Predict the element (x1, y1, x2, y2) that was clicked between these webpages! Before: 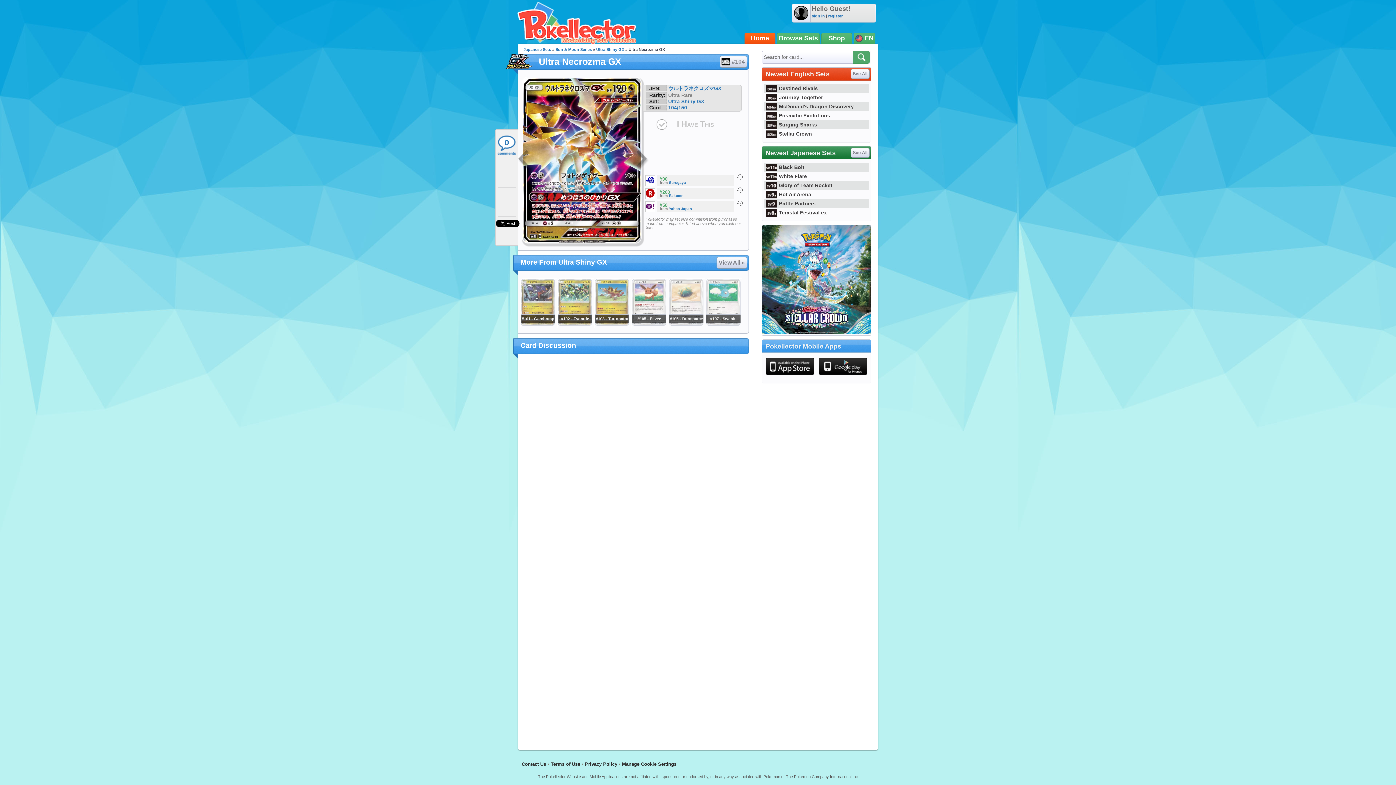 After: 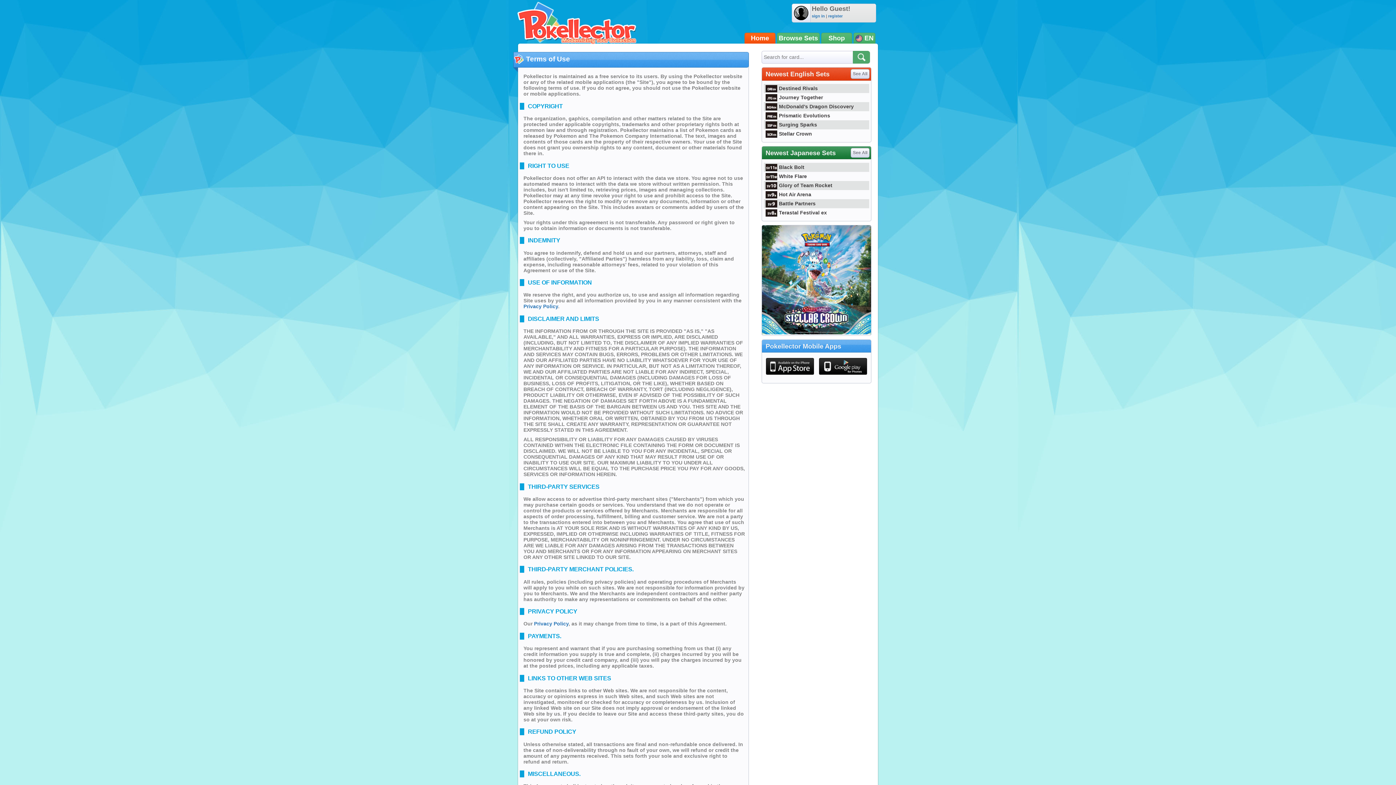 Action: label: Terms of Use bbox: (550, 756, 580, 761)